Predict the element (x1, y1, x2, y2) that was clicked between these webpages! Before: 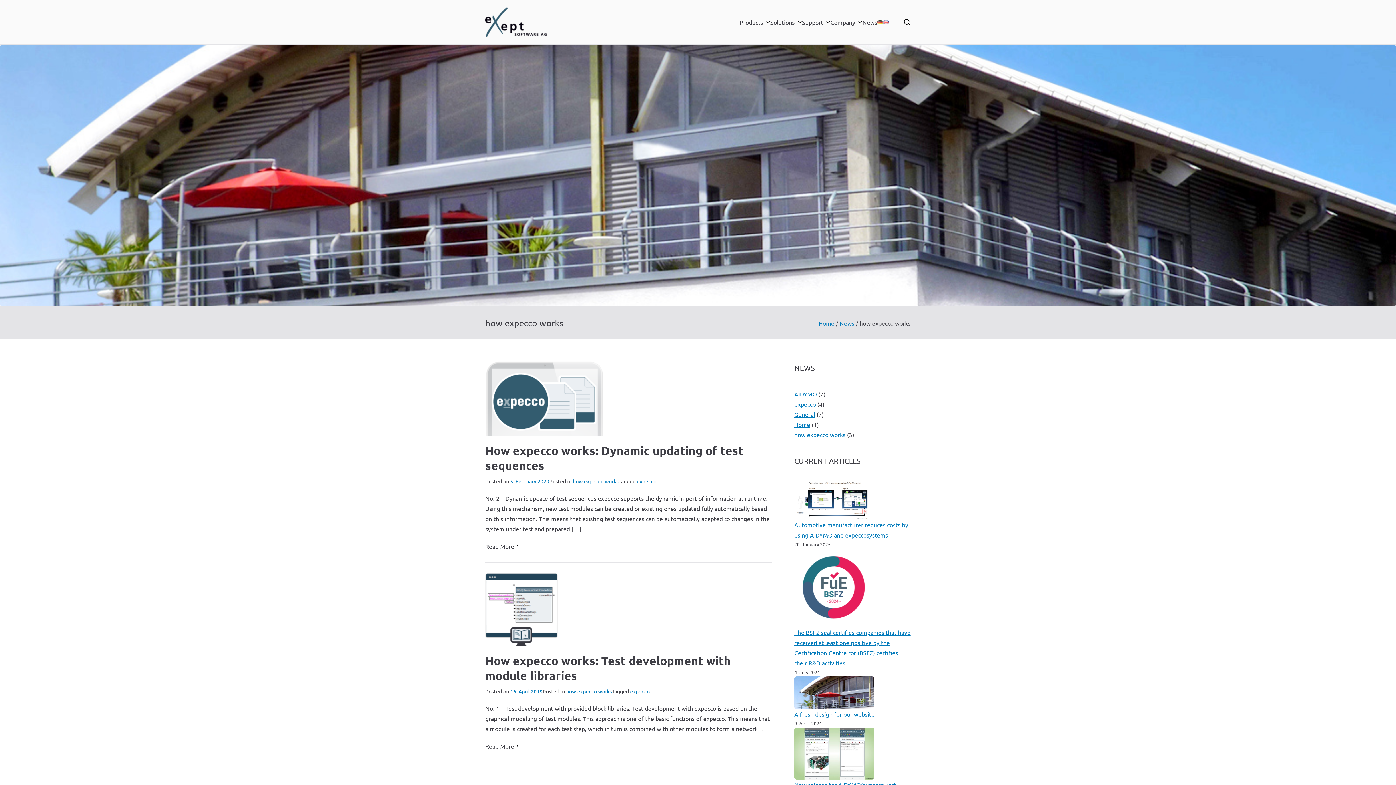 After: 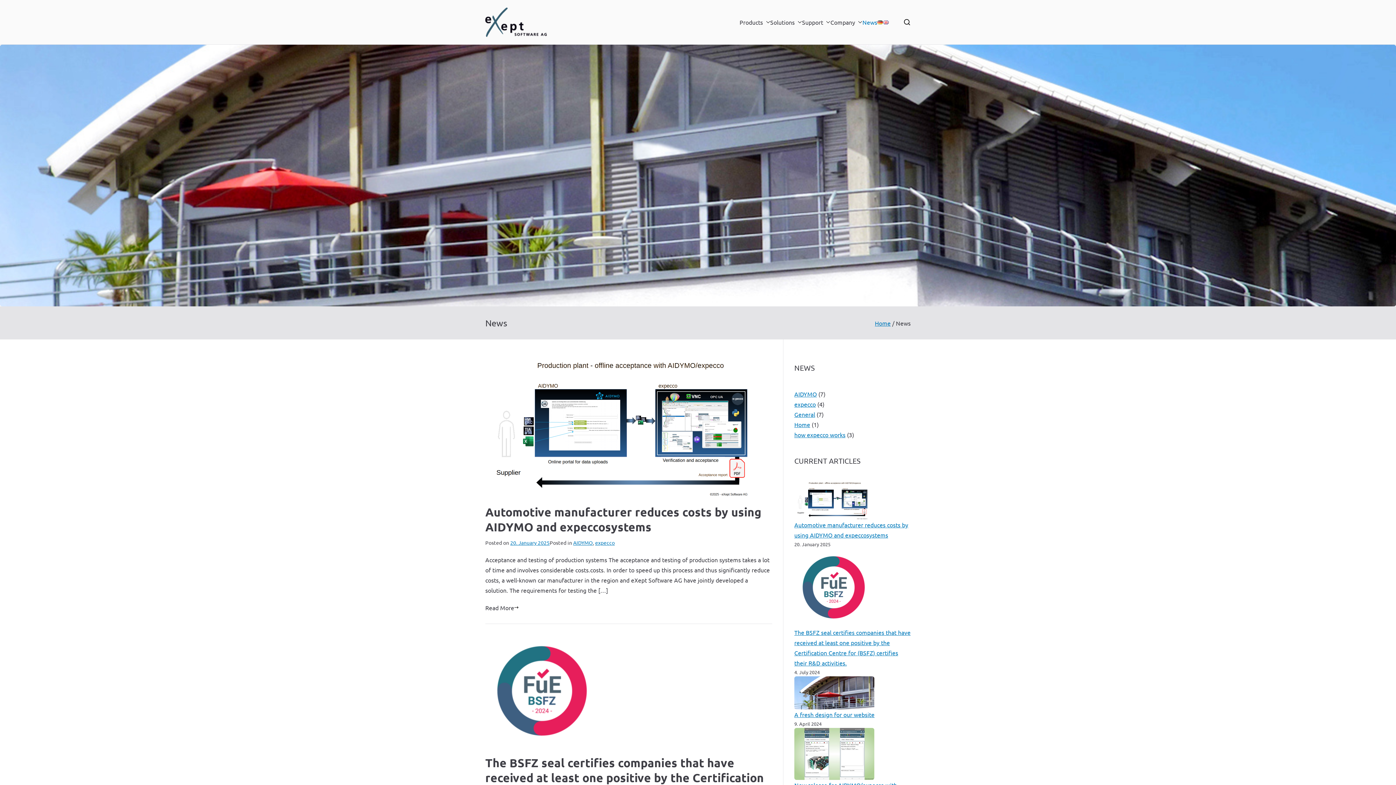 Action: bbox: (839, 319, 854, 326) label: News